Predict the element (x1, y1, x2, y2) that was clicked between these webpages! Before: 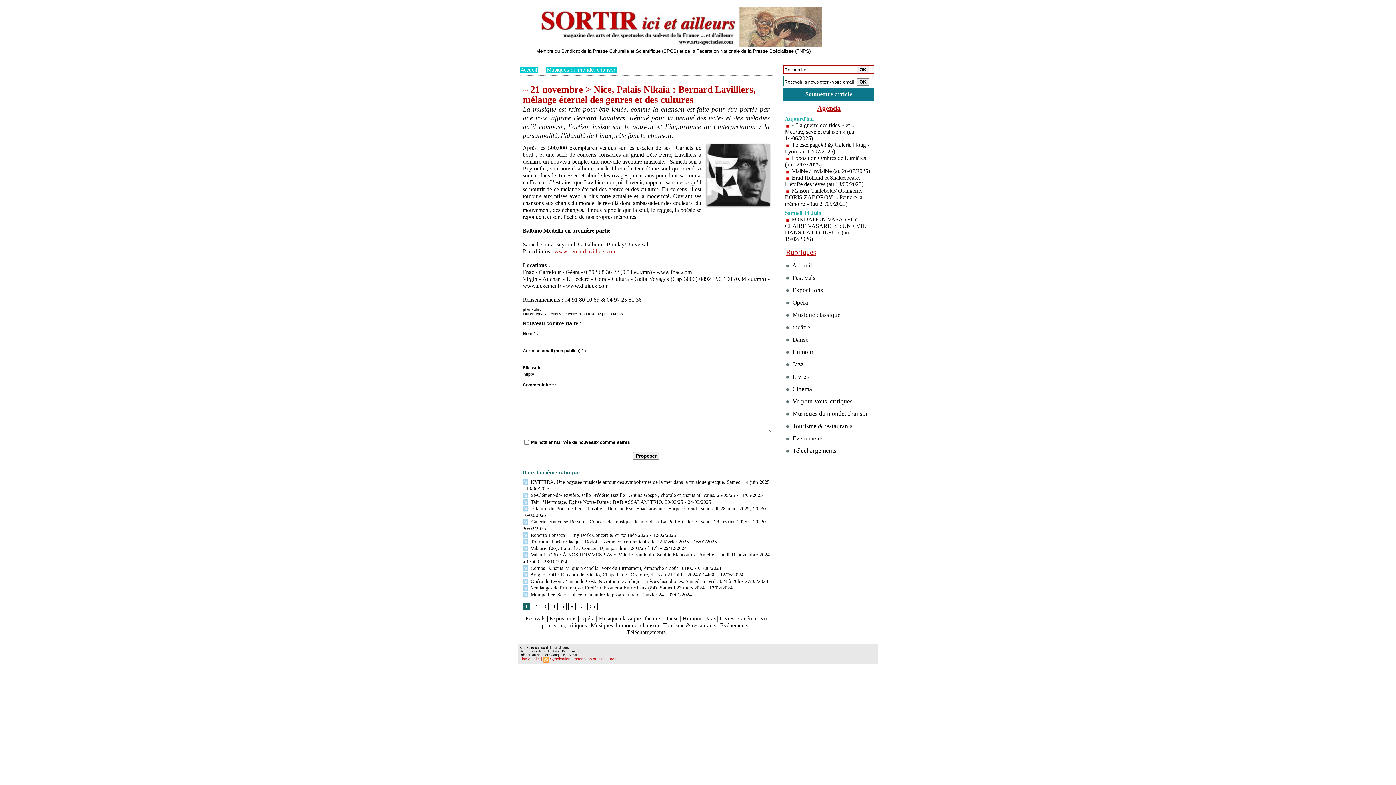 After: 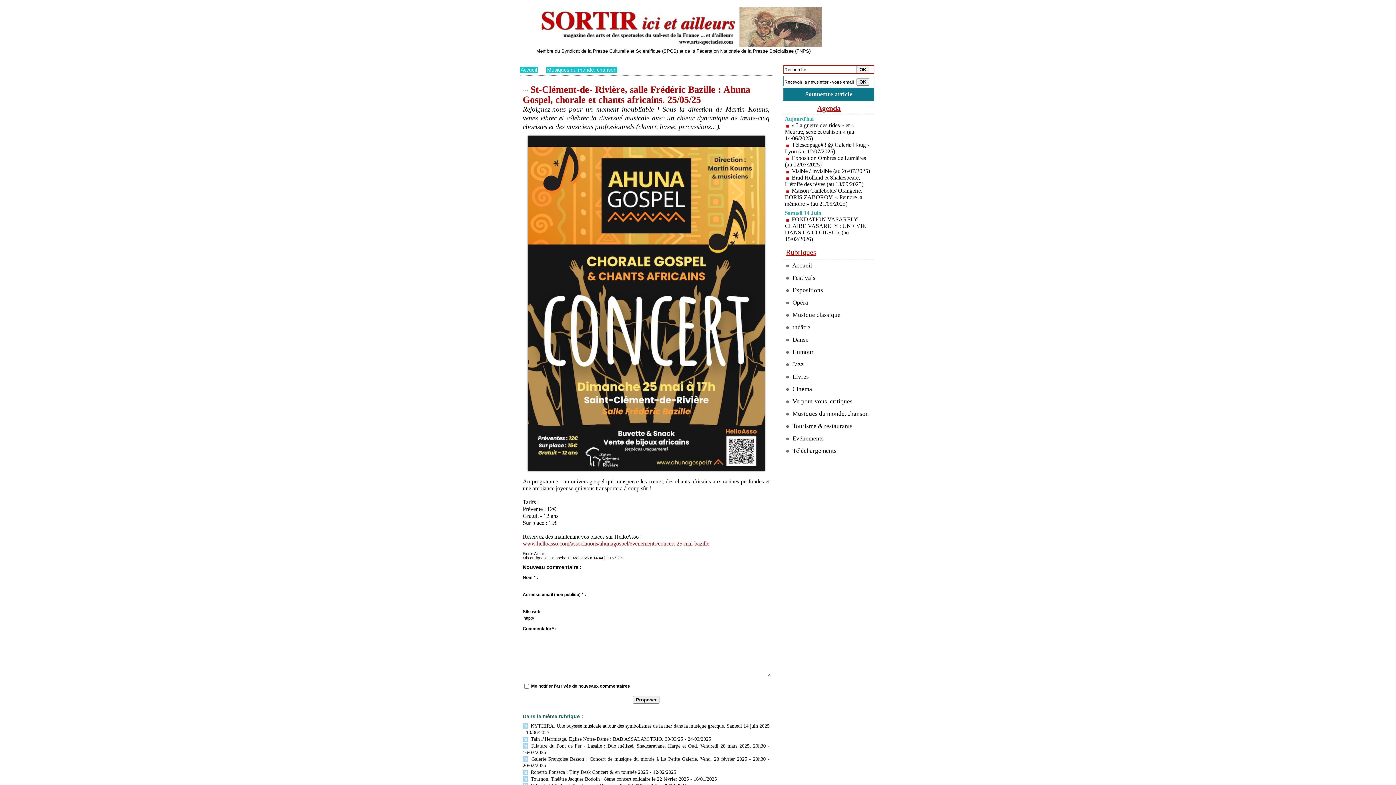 Action: label:  St-Clément-de- Rivière, salle Frédéric Bazille : Ahuna Gospel, chorale et chants africains. 25/05/25 bbox: (522, 492, 735, 498)